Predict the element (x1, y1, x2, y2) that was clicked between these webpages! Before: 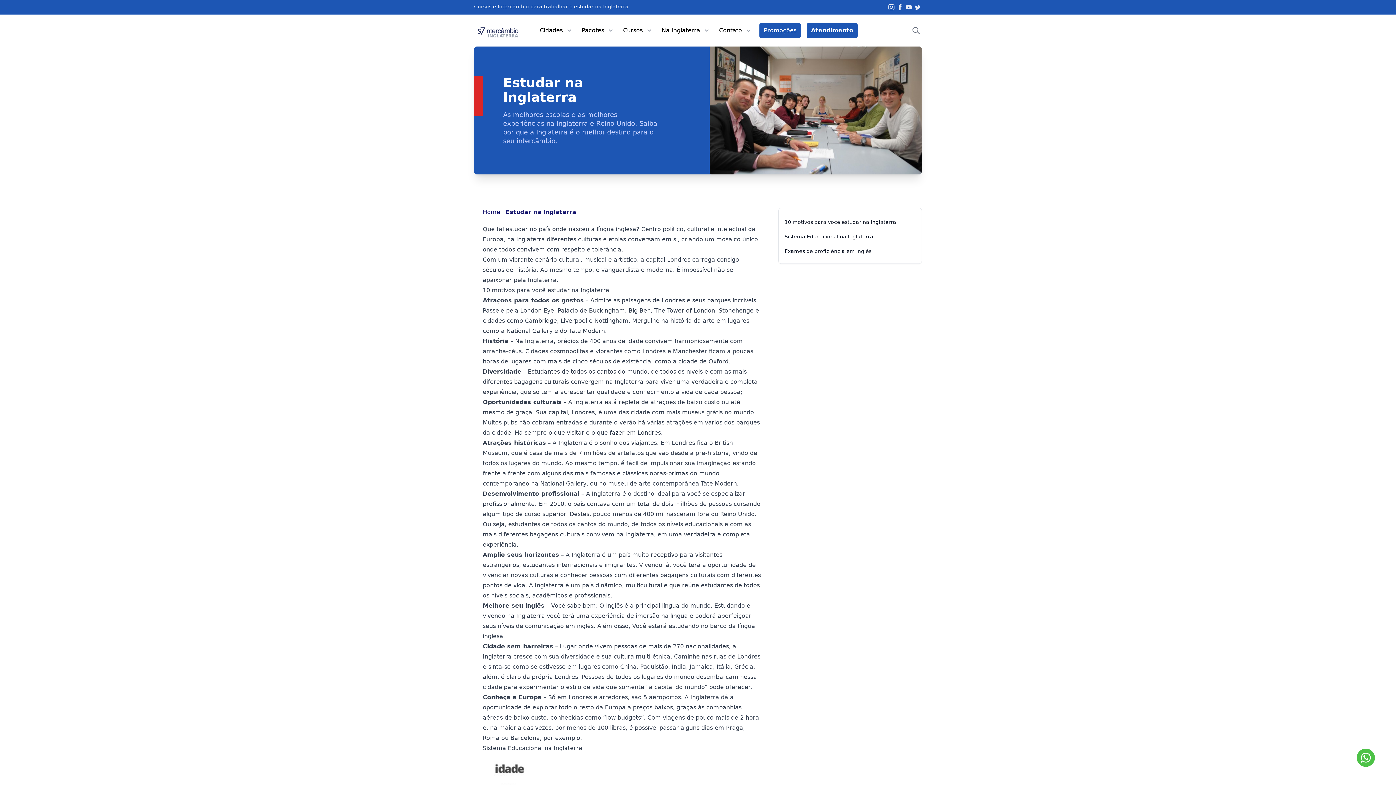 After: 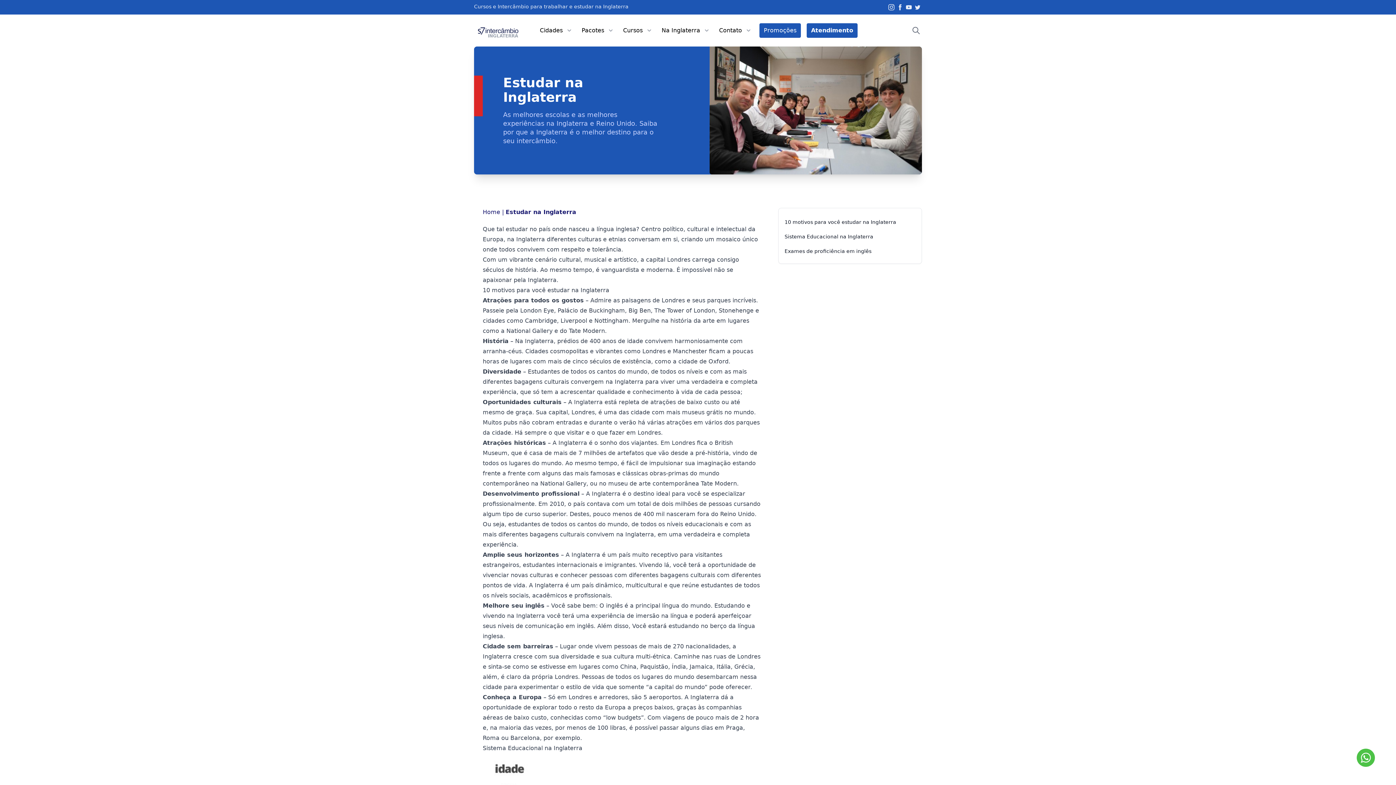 Action: bbox: (904, 2, 913, 11)